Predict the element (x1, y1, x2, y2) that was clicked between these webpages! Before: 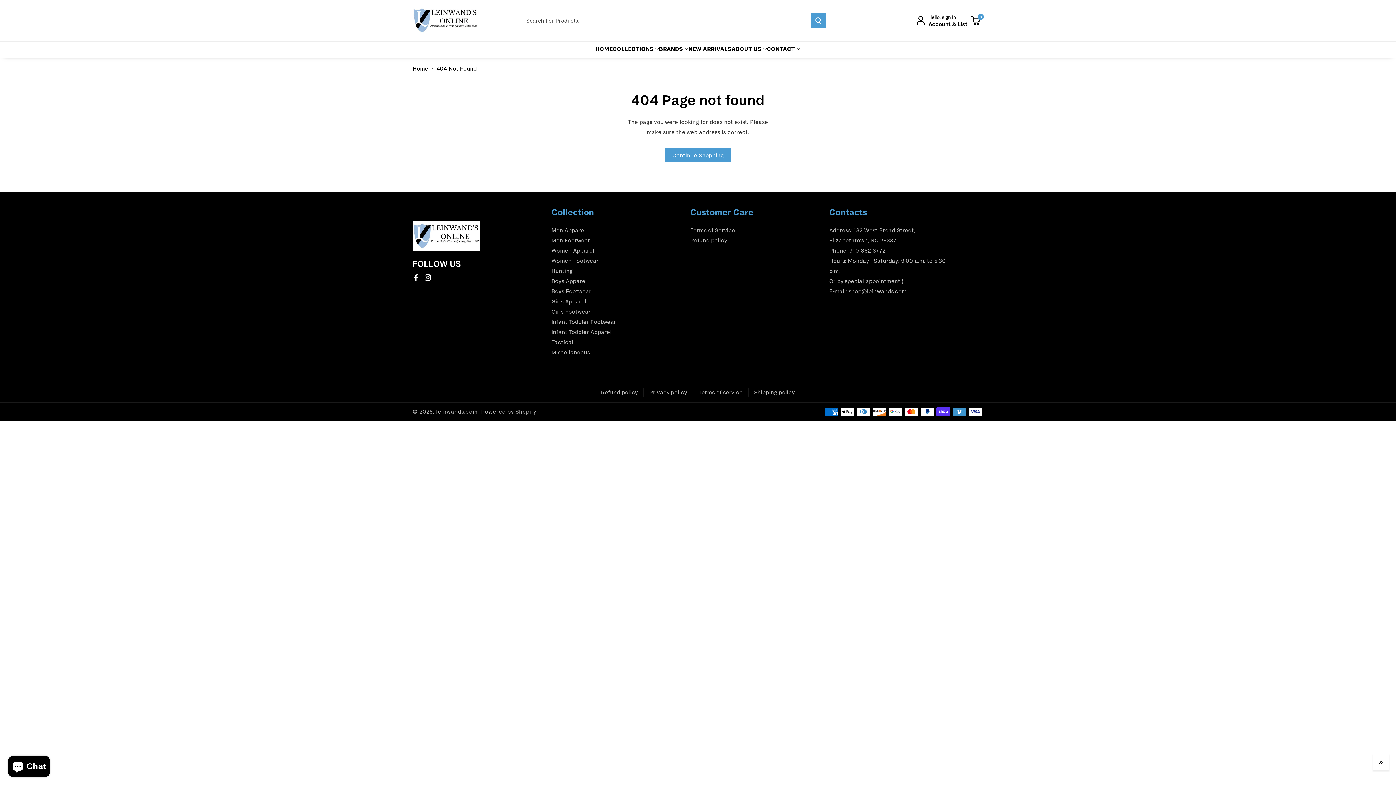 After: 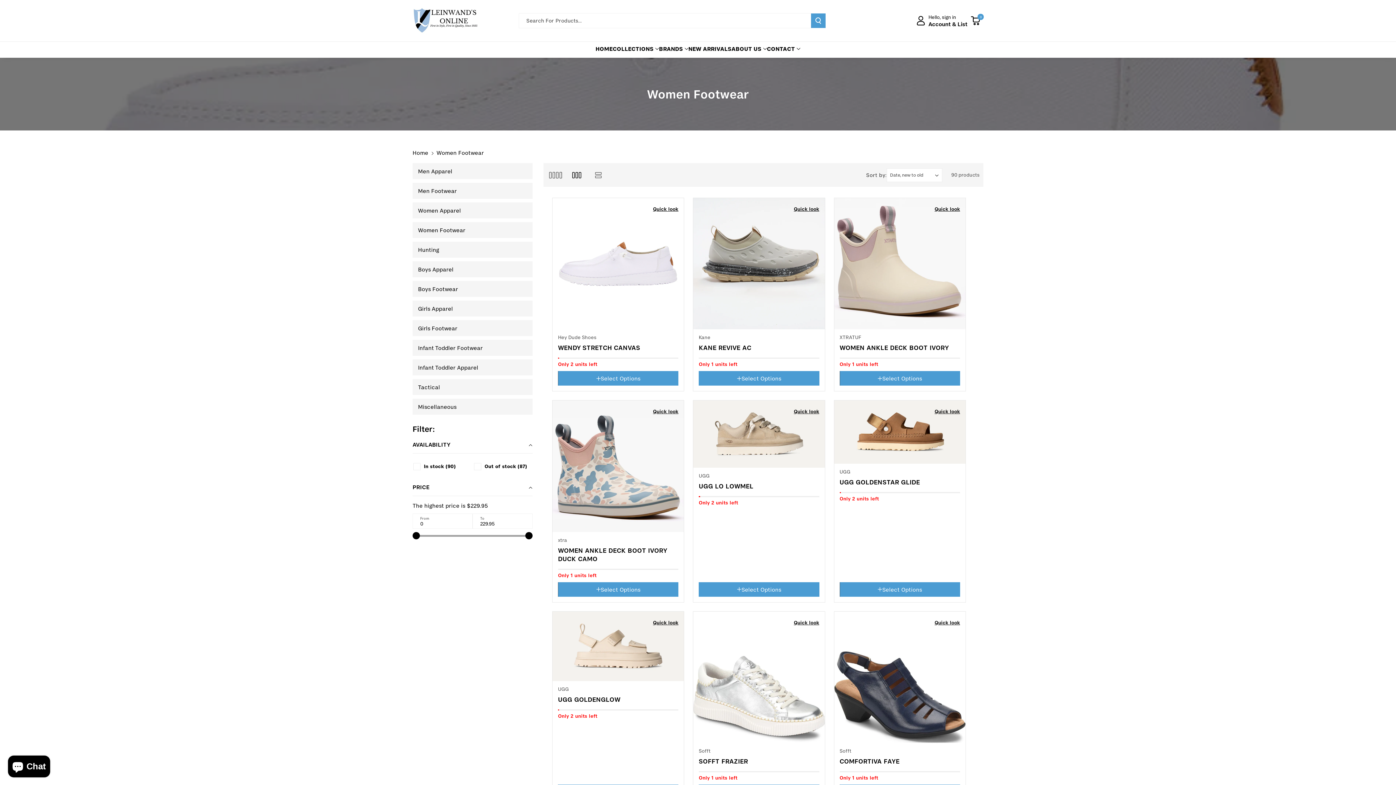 Action: bbox: (551, 255, 598, 265) label: Women Footwear